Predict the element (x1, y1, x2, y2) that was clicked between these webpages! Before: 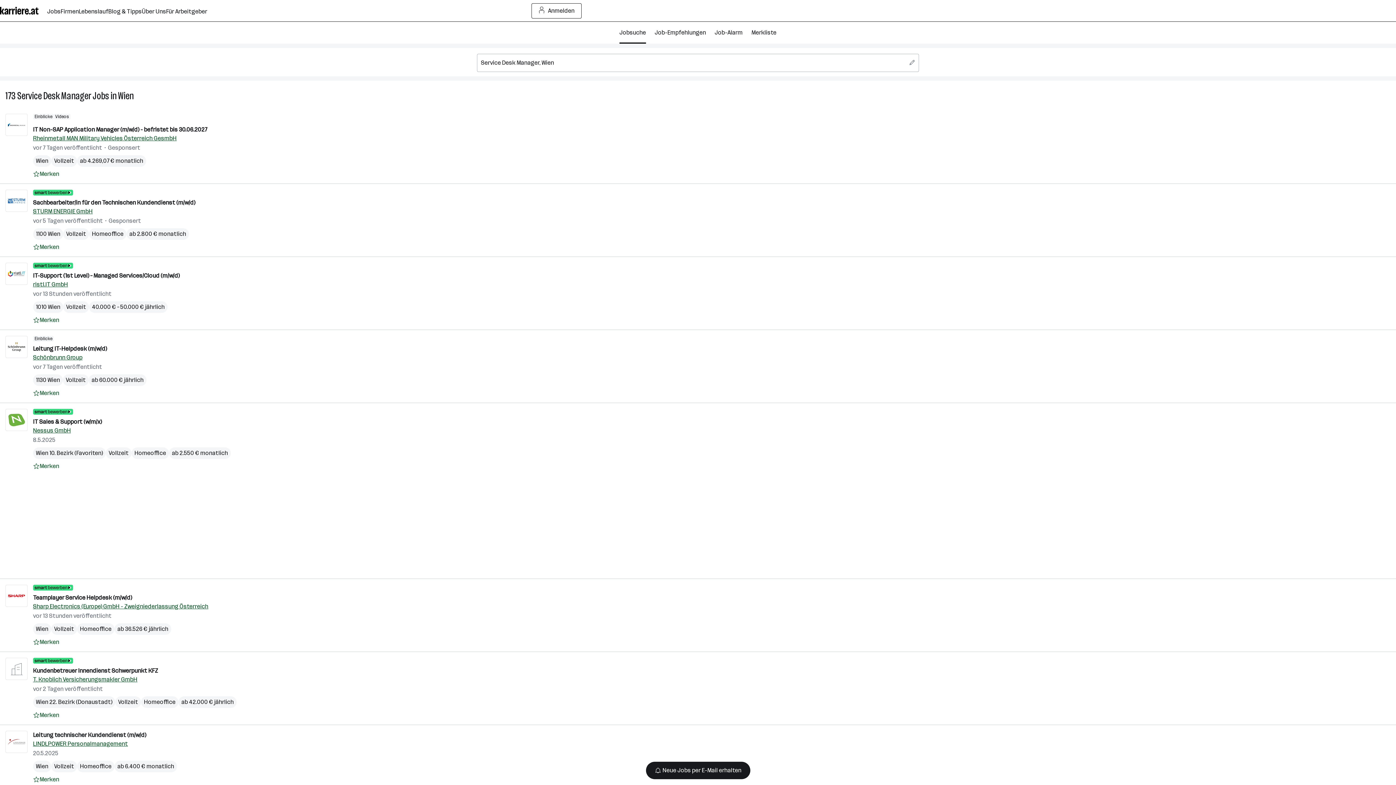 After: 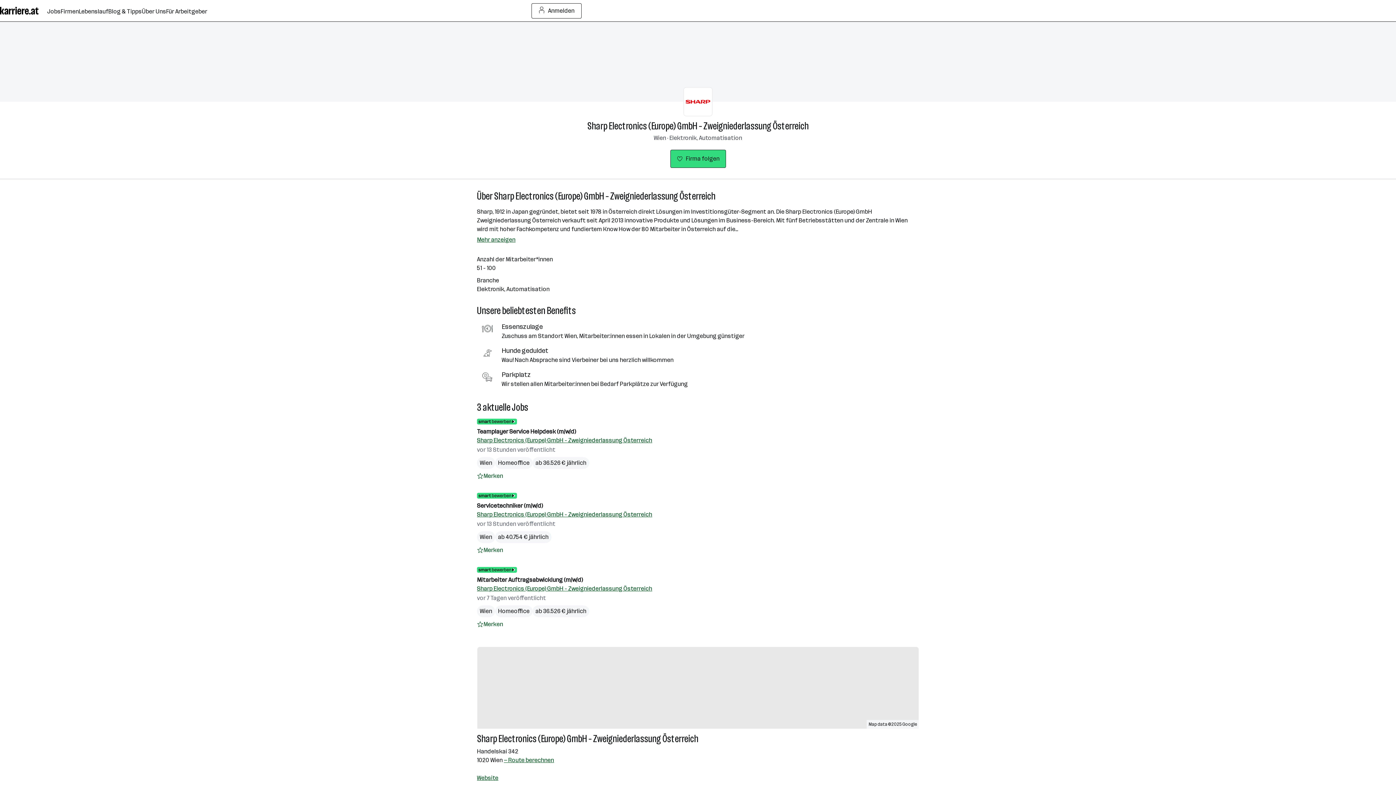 Action: label: Sharp Electronics (Europe) GmbH - Zweigniederlassung Österreich bbox: (33, 602, 208, 611)